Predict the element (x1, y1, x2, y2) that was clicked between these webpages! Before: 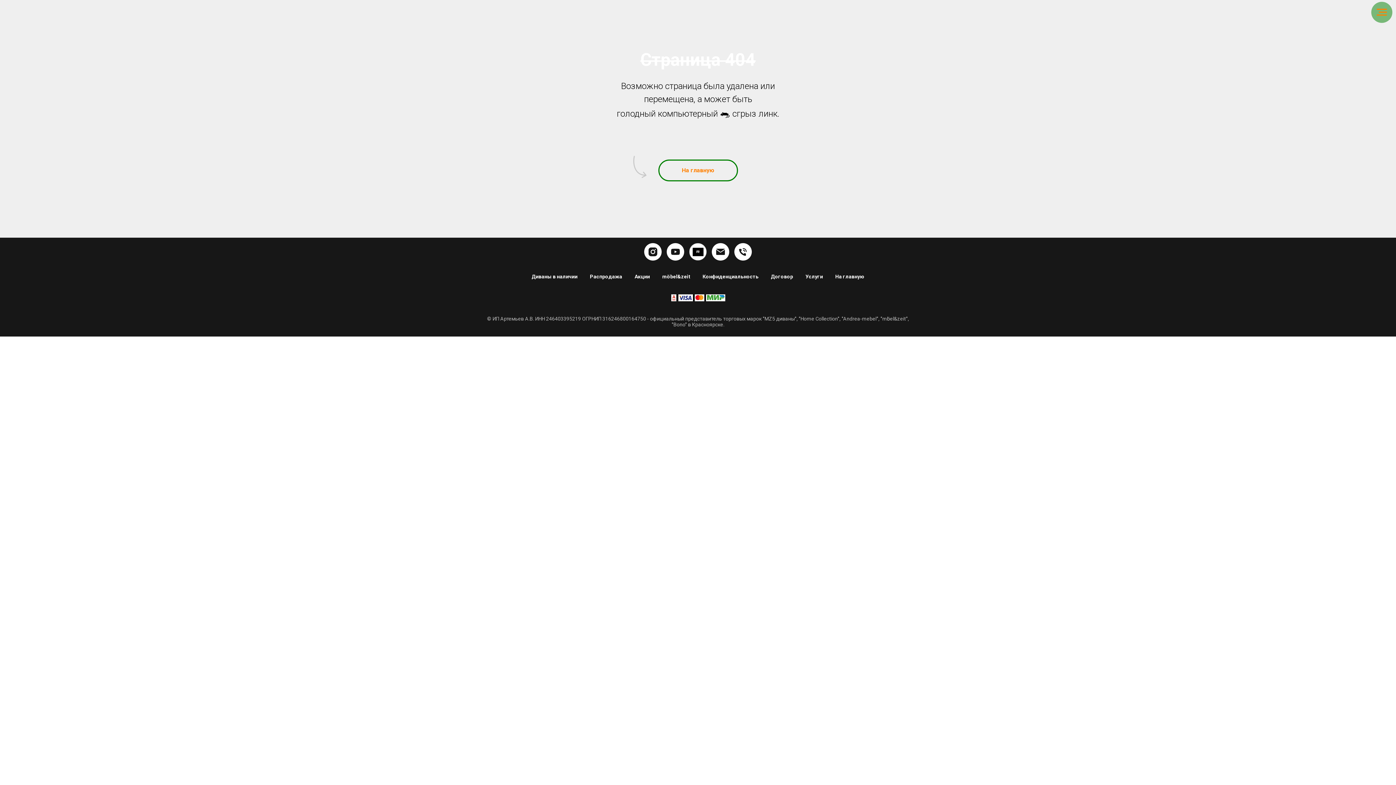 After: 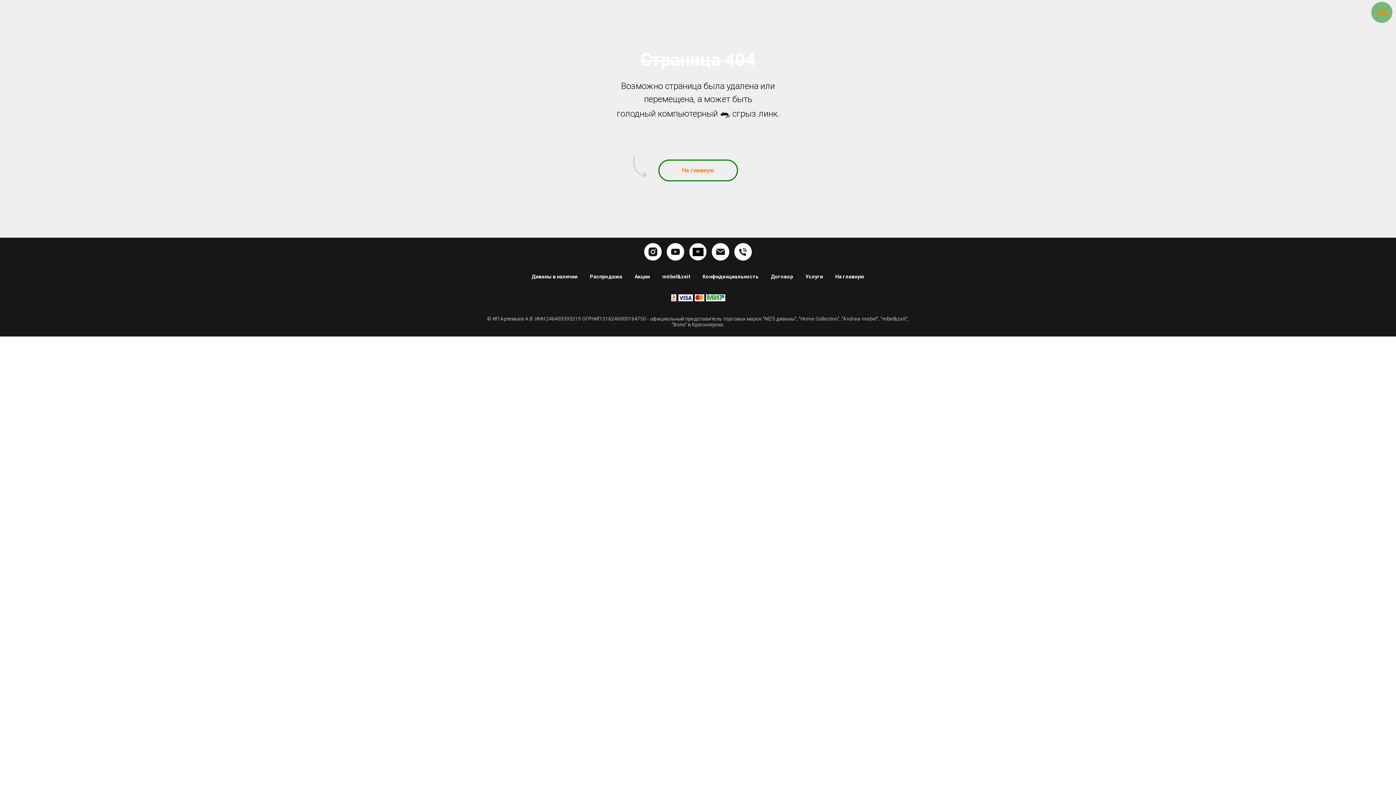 Action: bbox: (734, 243, 752, 260) label: 8 (391) 254-16-34